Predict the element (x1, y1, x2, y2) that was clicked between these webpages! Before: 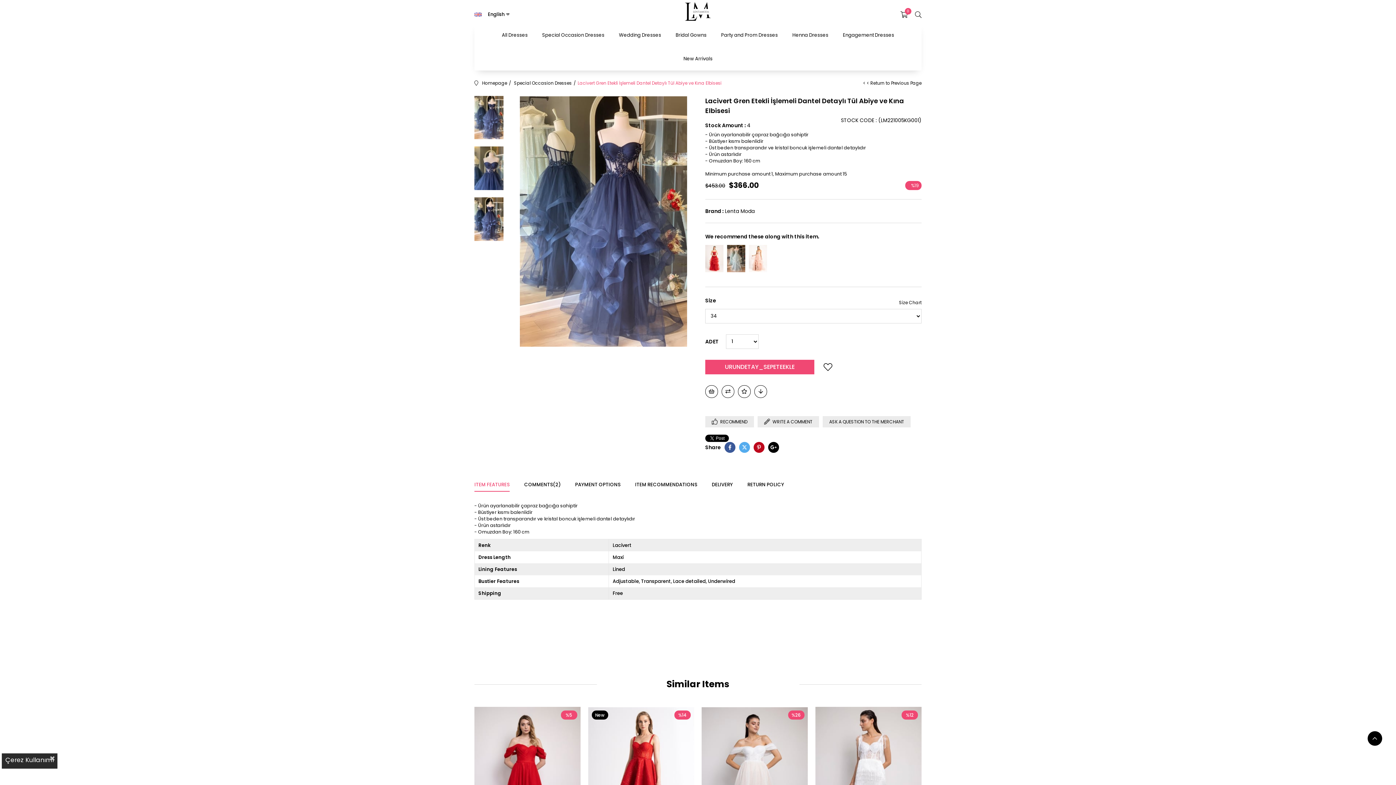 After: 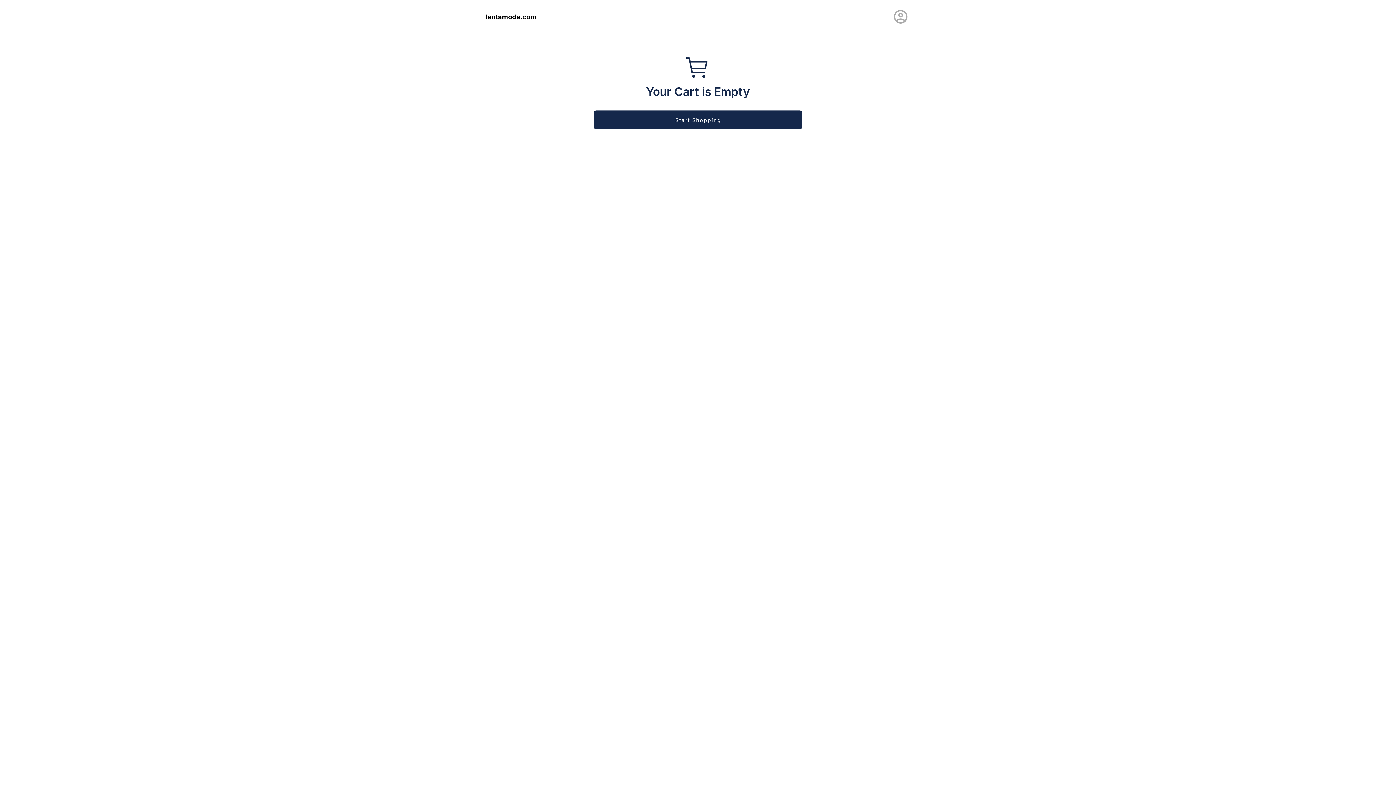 Action: bbox: (900, 9, 908, 20) label: 0